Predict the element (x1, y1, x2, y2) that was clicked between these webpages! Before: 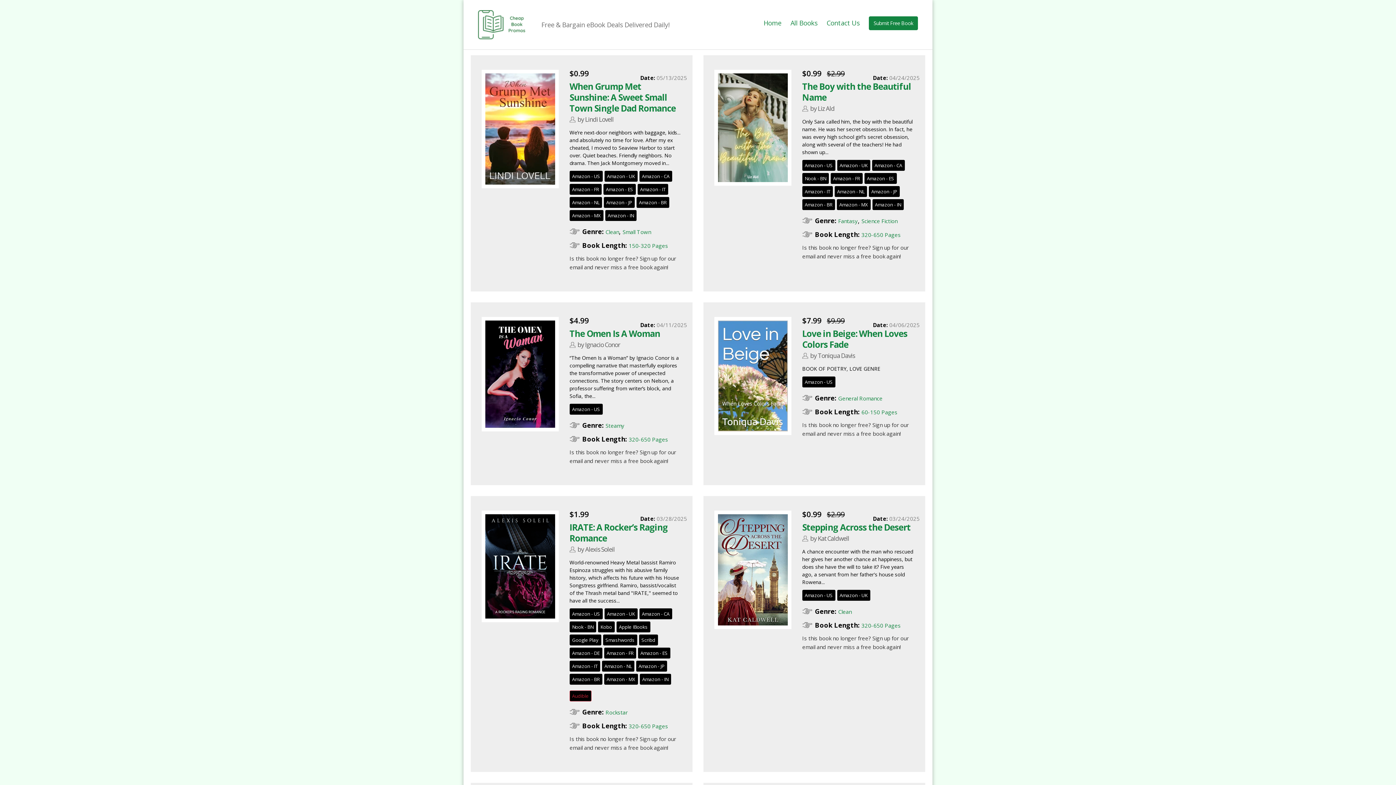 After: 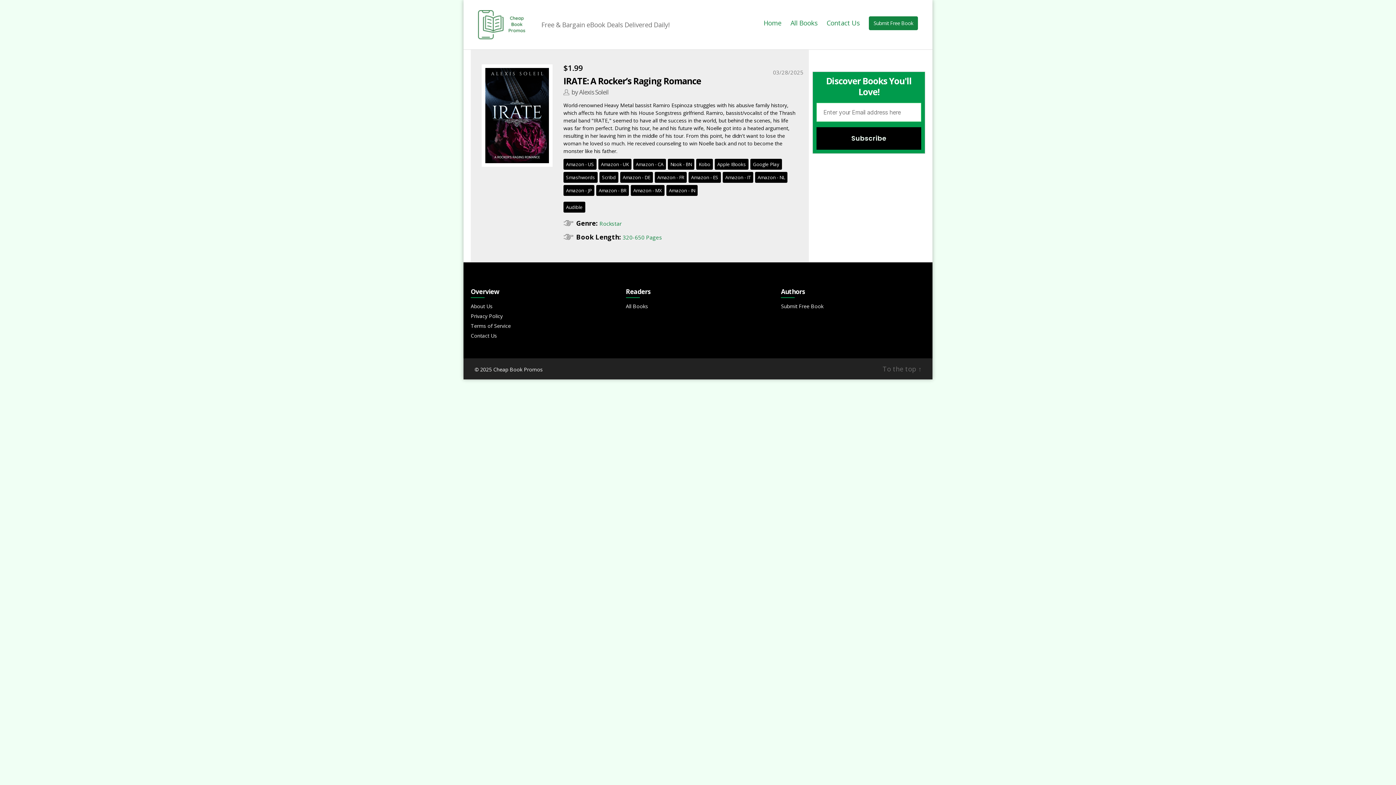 Action: bbox: (481, 561, 558, 570)